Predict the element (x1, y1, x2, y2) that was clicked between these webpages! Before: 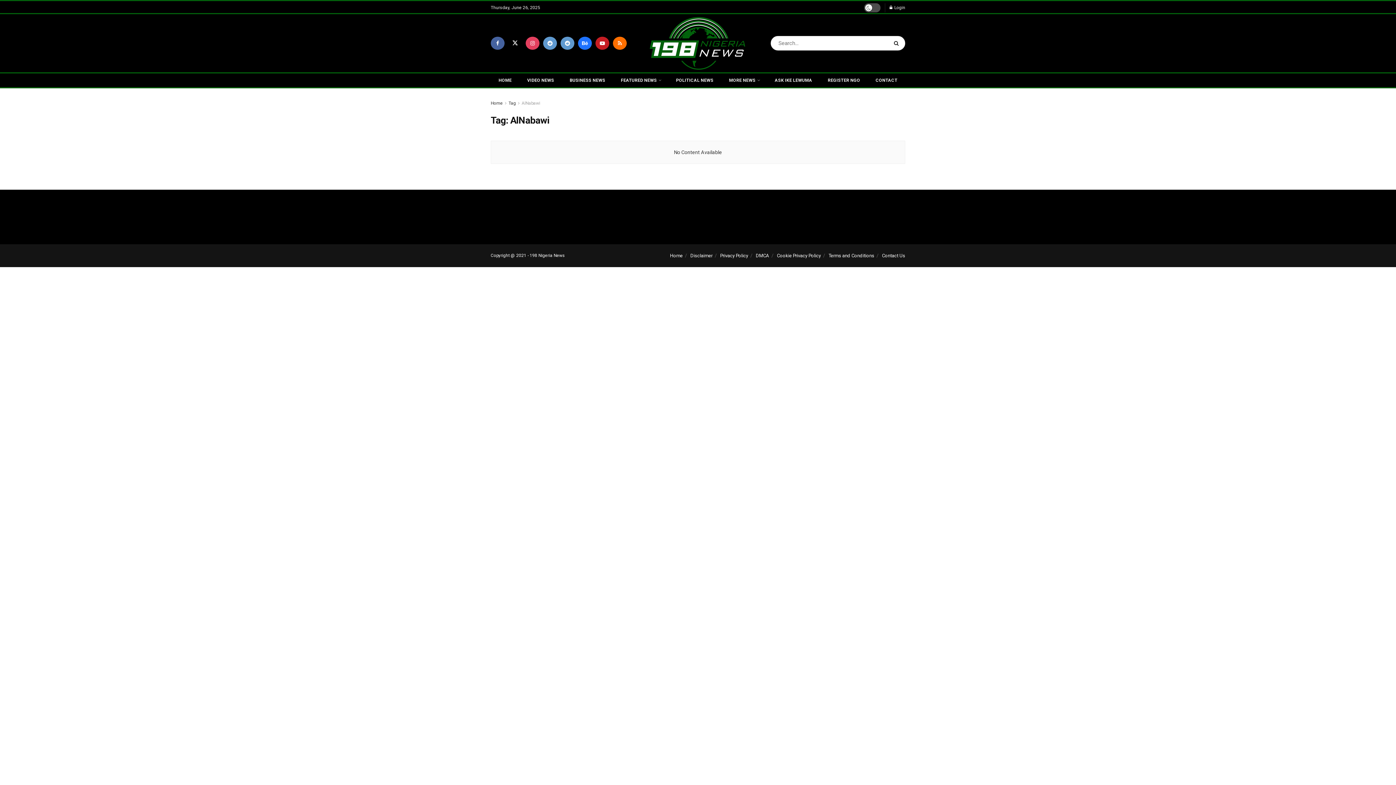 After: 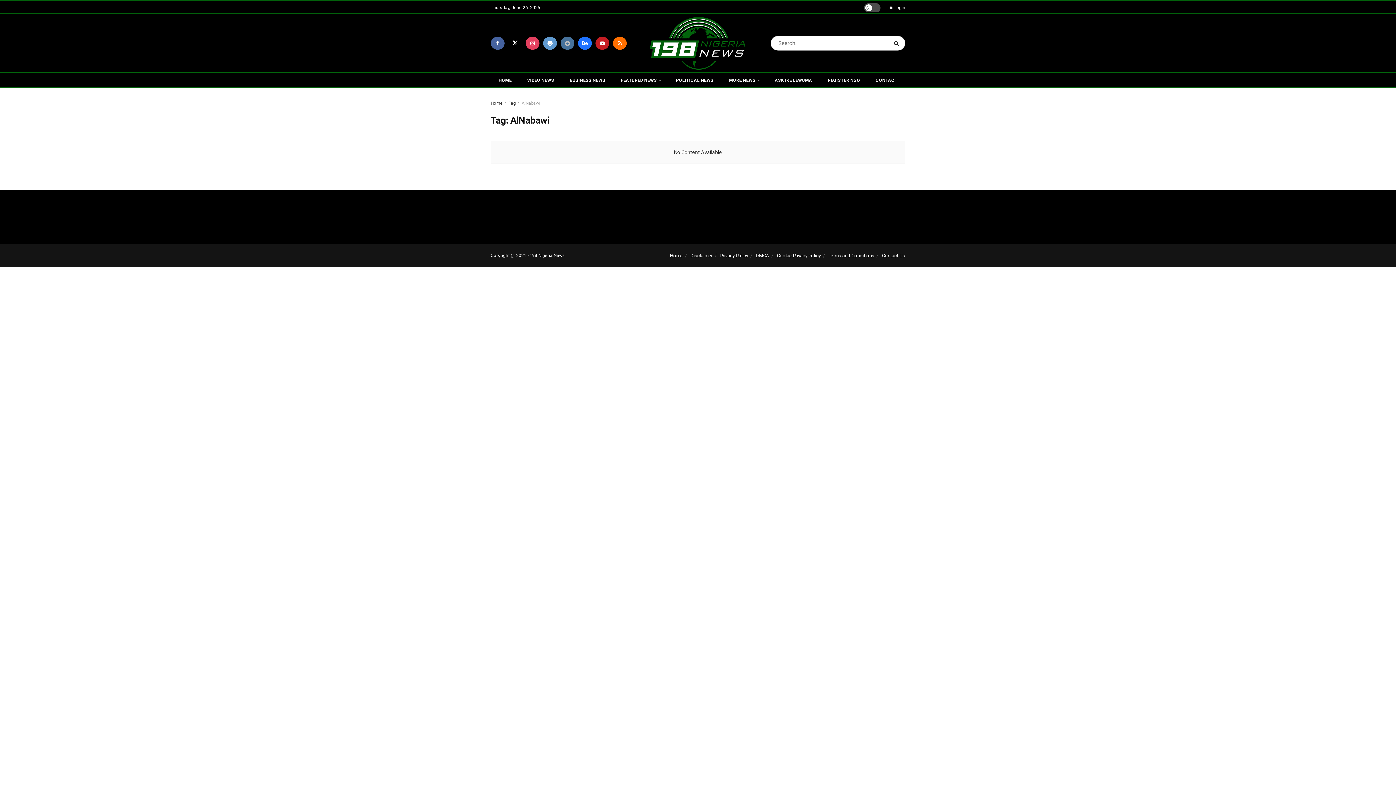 Action: label: Find us on Reddit bbox: (560, 36, 574, 49)